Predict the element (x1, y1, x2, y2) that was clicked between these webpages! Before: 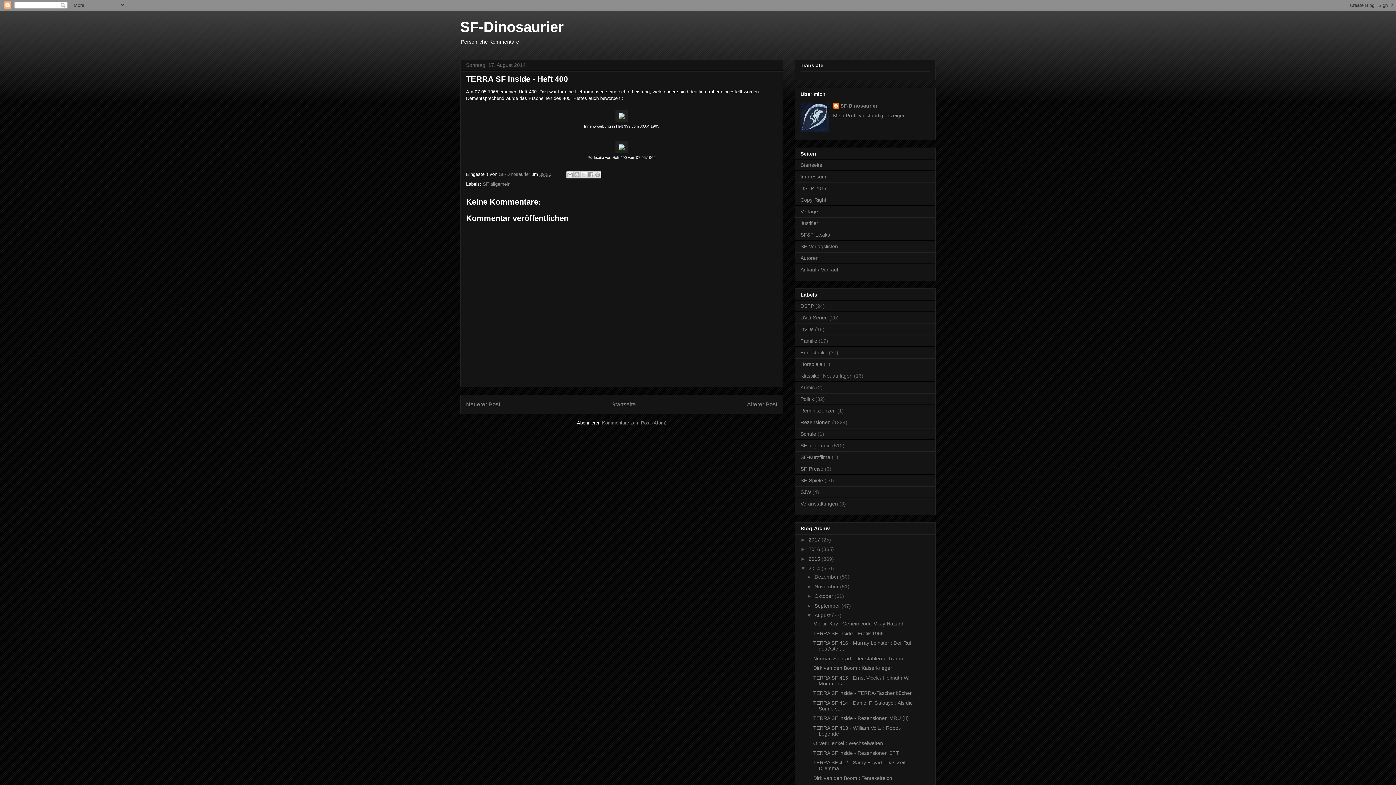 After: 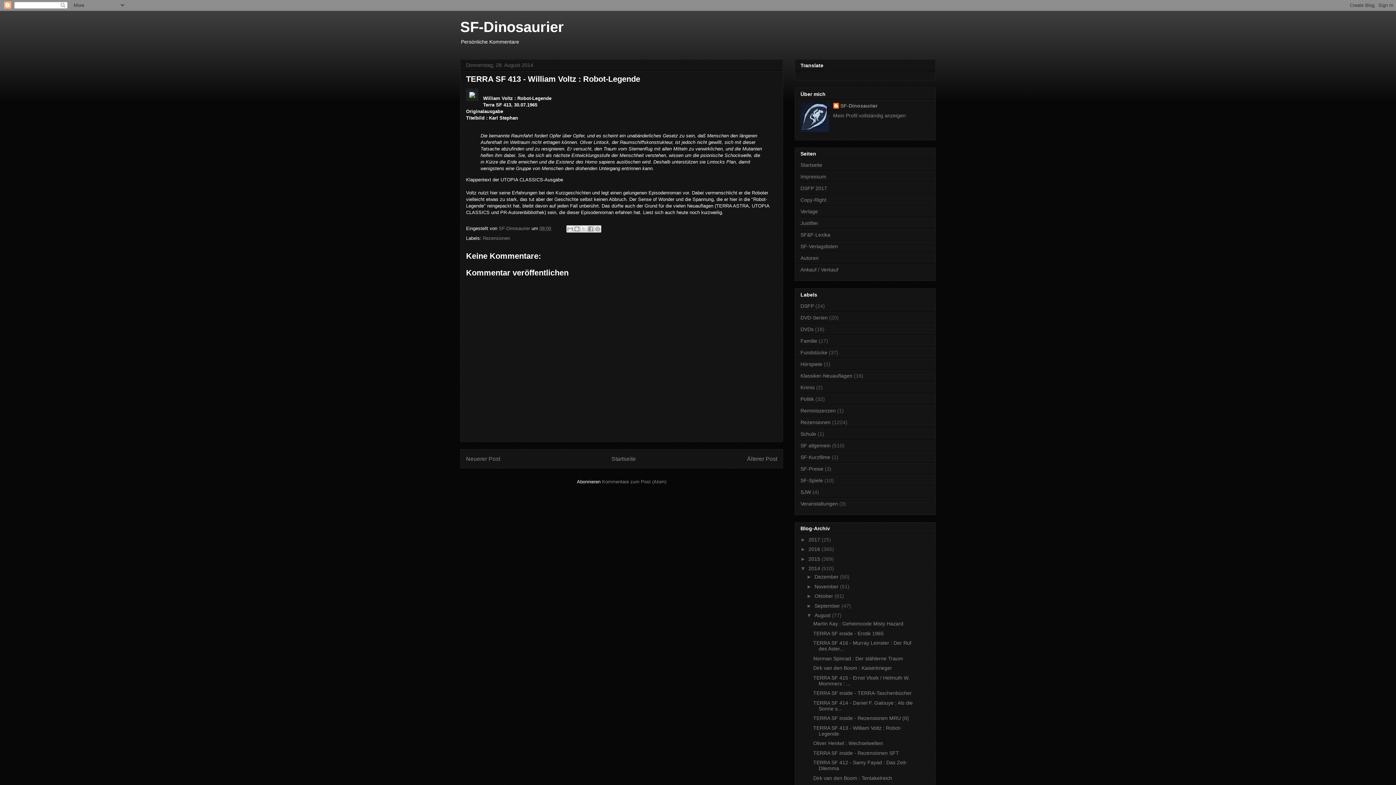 Action: label: TERRA SF 413 - William Voltz : Robot-Legende bbox: (813, 725, 901, 737)